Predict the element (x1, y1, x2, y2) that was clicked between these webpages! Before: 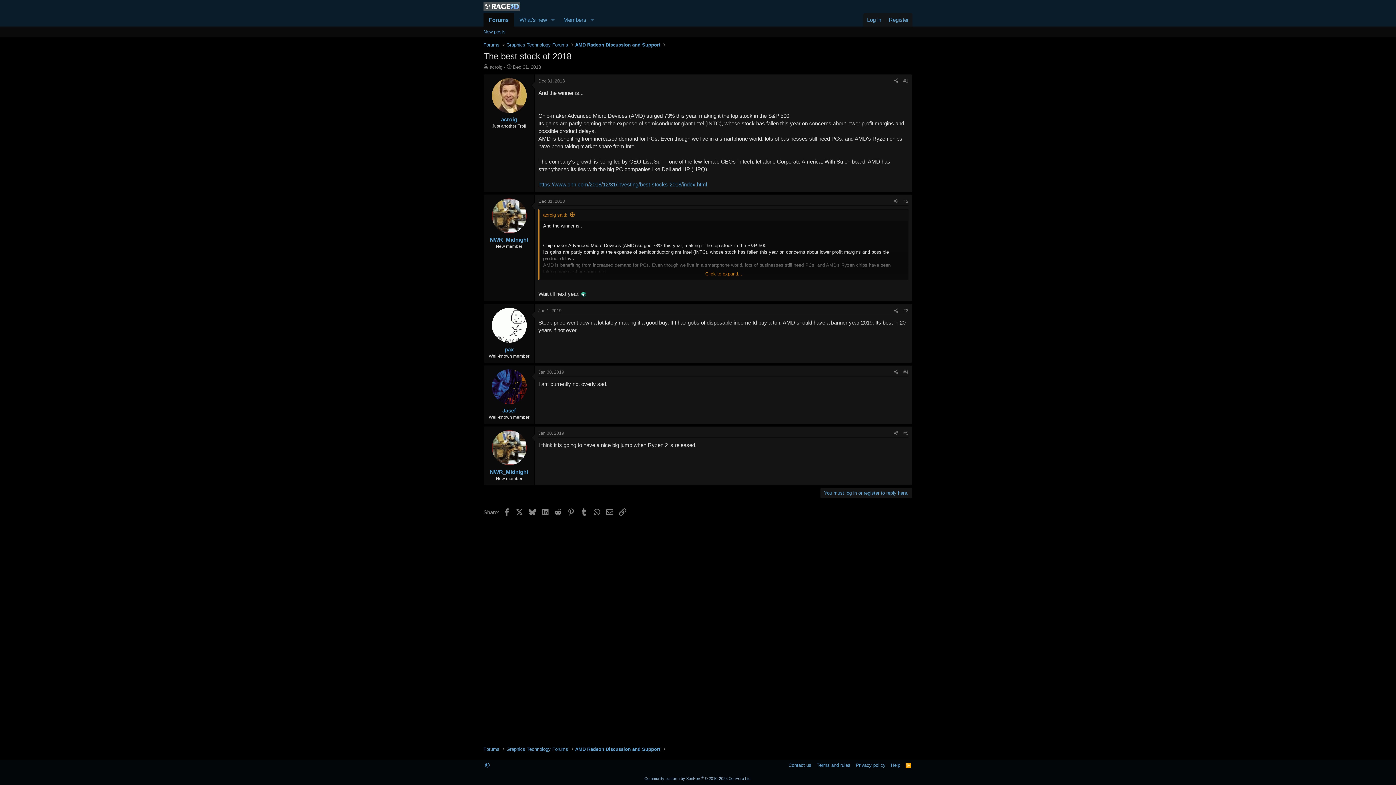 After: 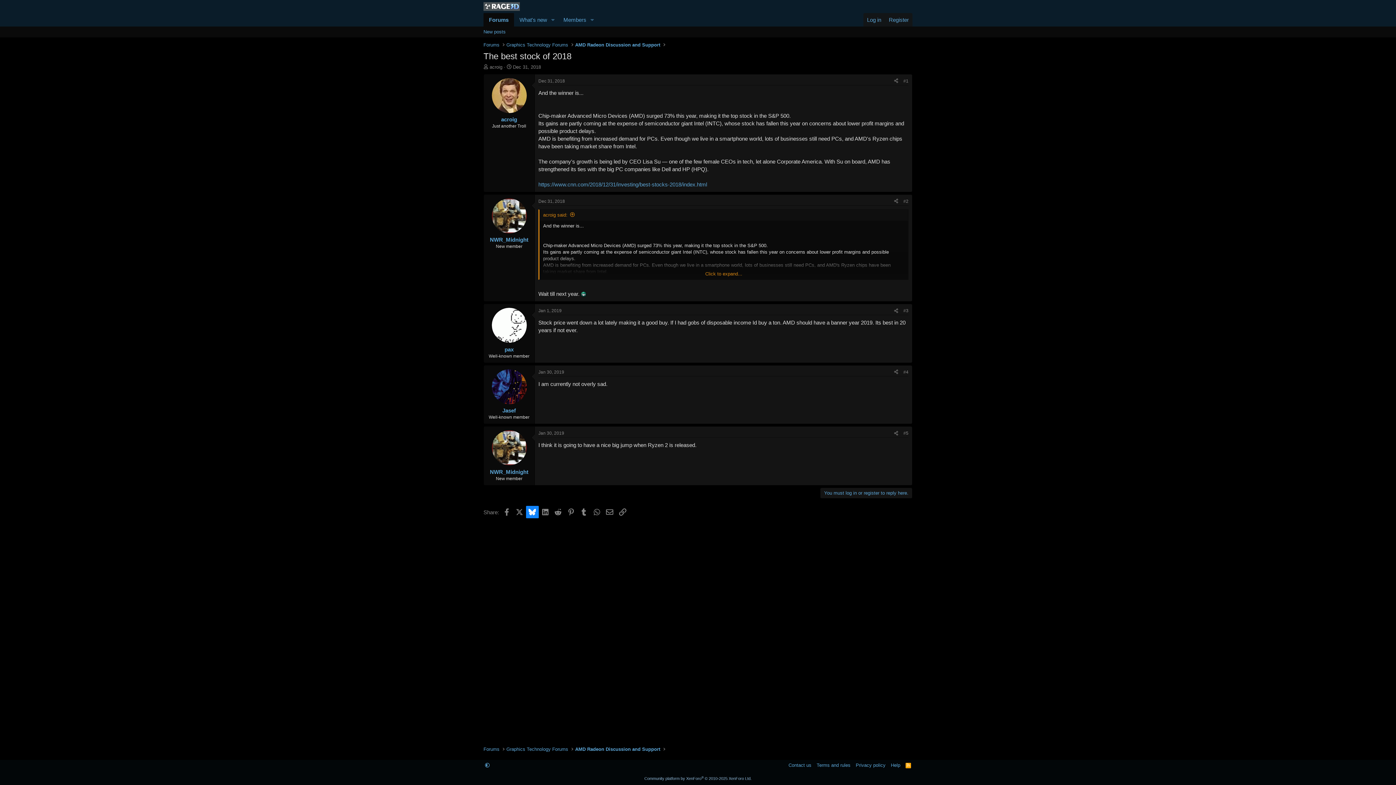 Action: bbox: (526, 506, 538, 518) label: Bluesky